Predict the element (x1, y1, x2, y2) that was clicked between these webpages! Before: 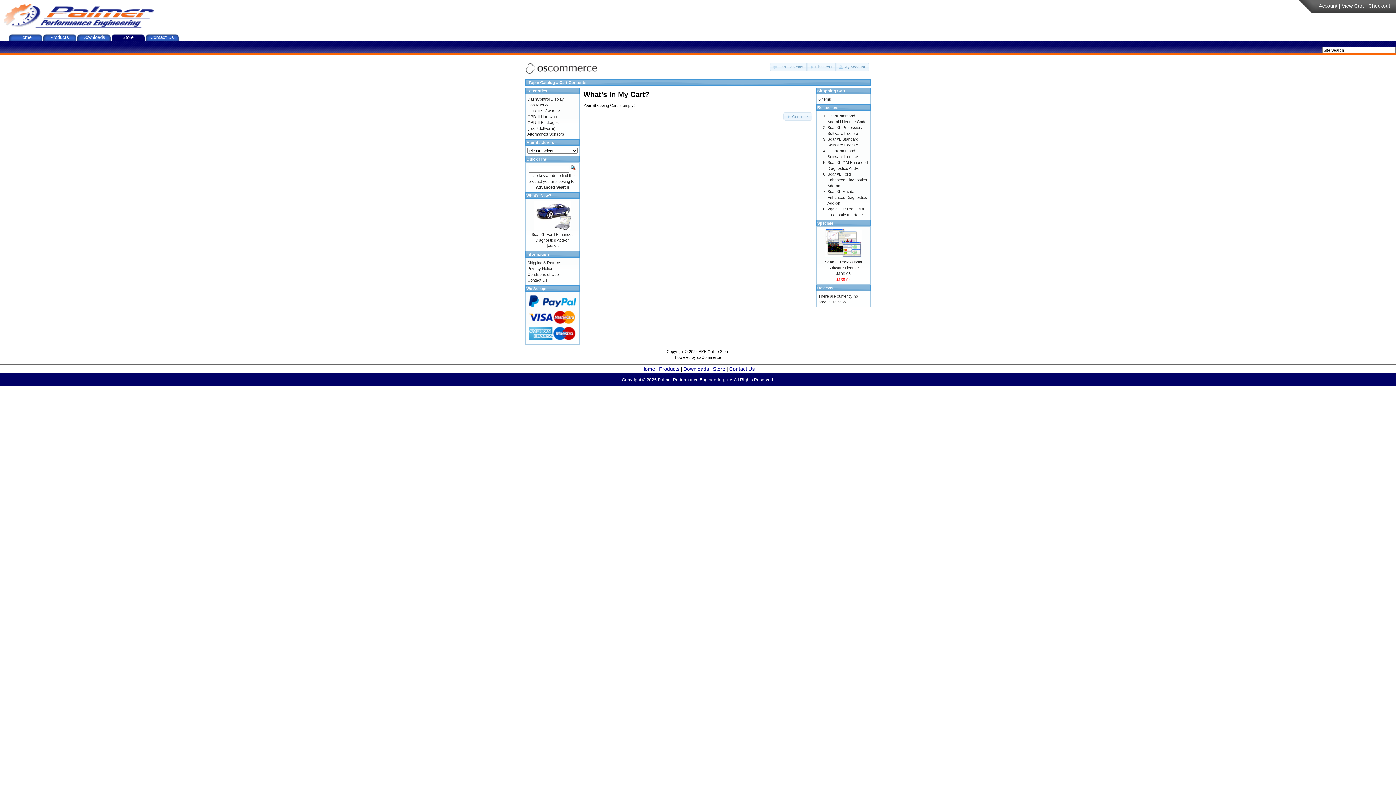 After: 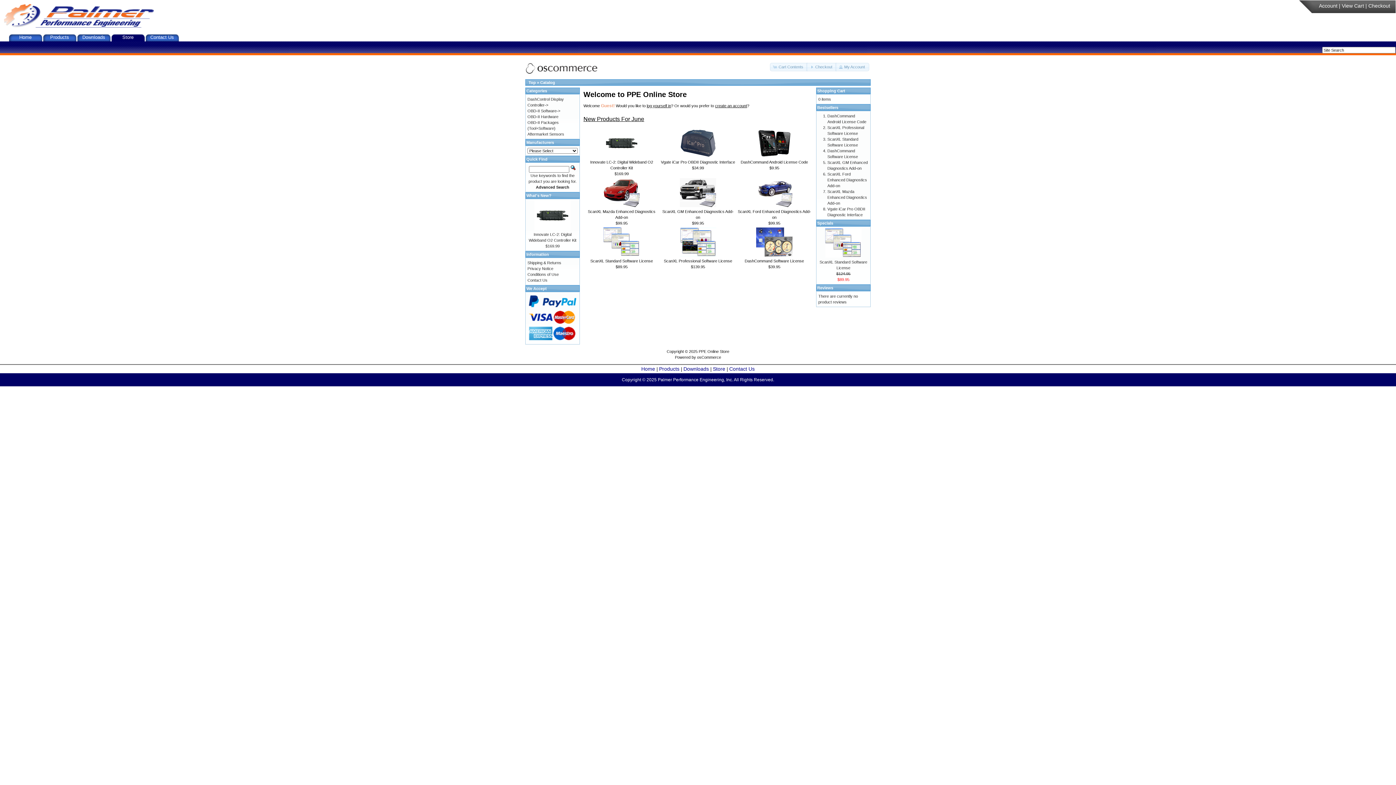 Action: label: Continue bbox: (783, 112, 812, 120)